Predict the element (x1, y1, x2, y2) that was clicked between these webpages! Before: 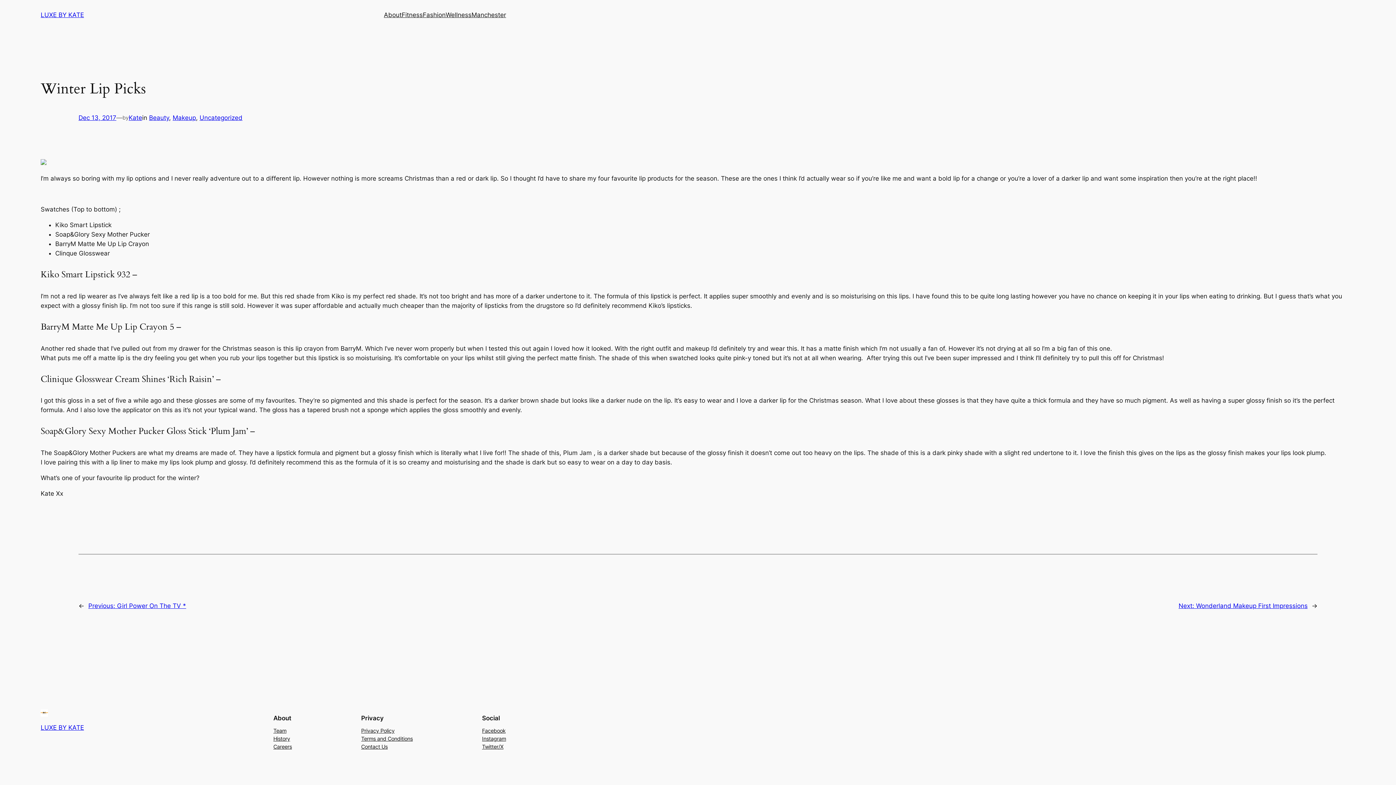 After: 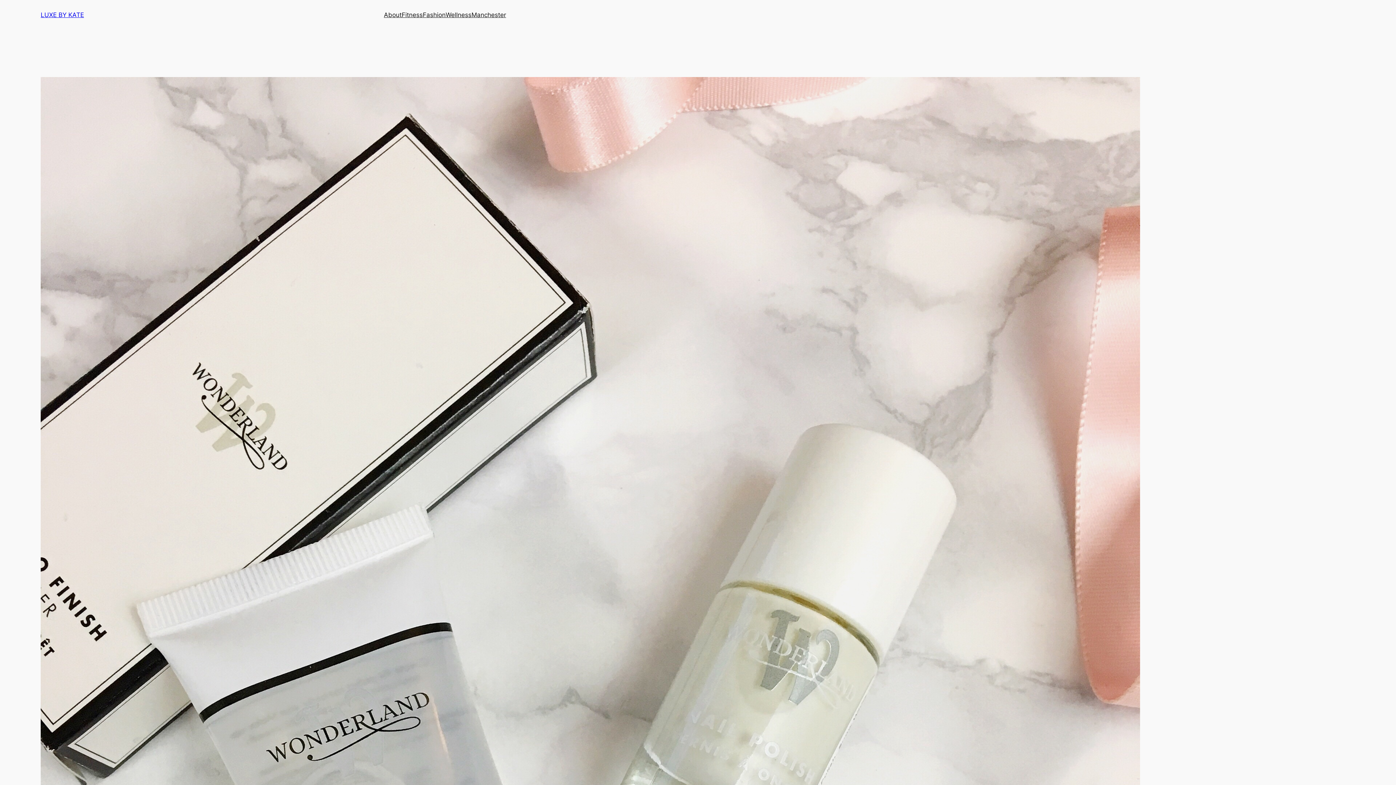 Action: label: Next: Wonderland Makeup First Impressions bbox: (1178, 602, 1308, 609)